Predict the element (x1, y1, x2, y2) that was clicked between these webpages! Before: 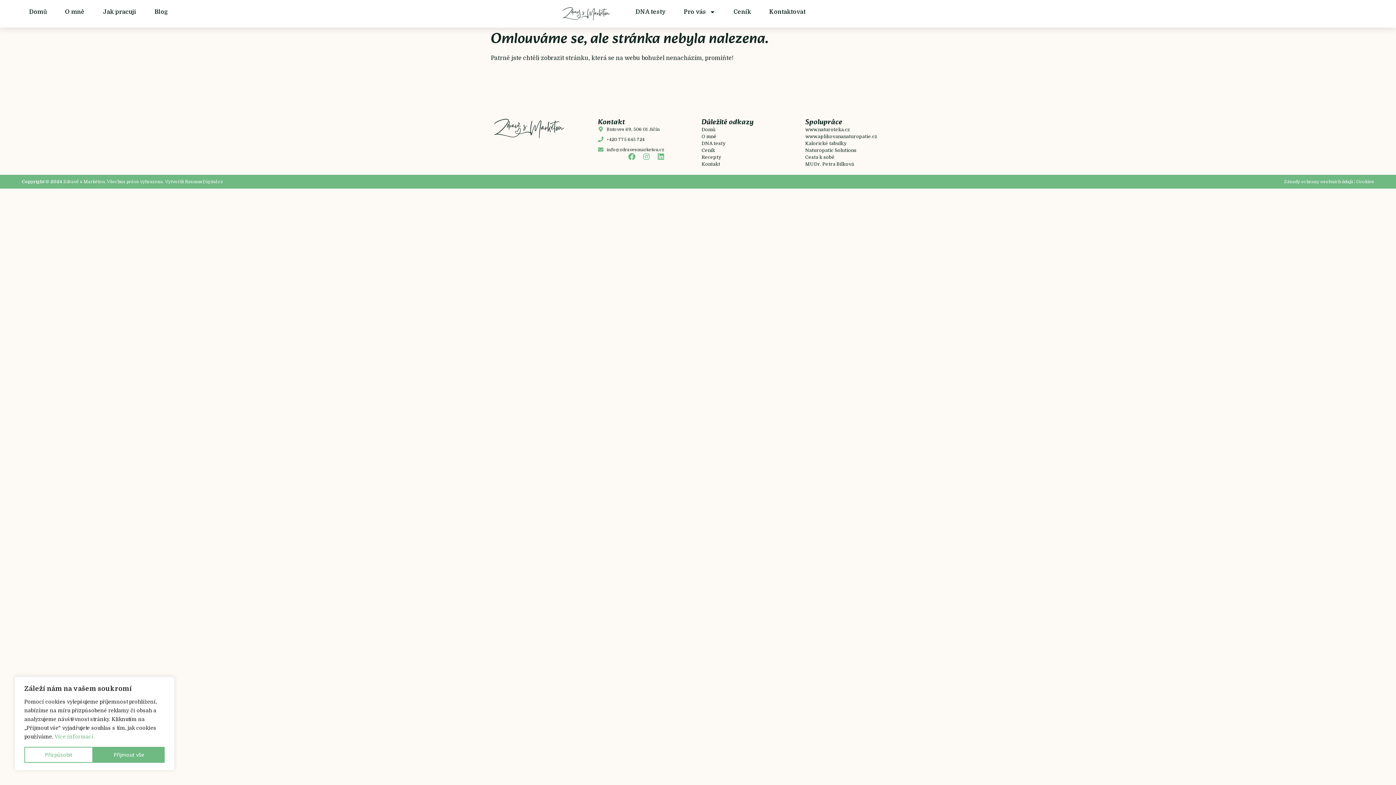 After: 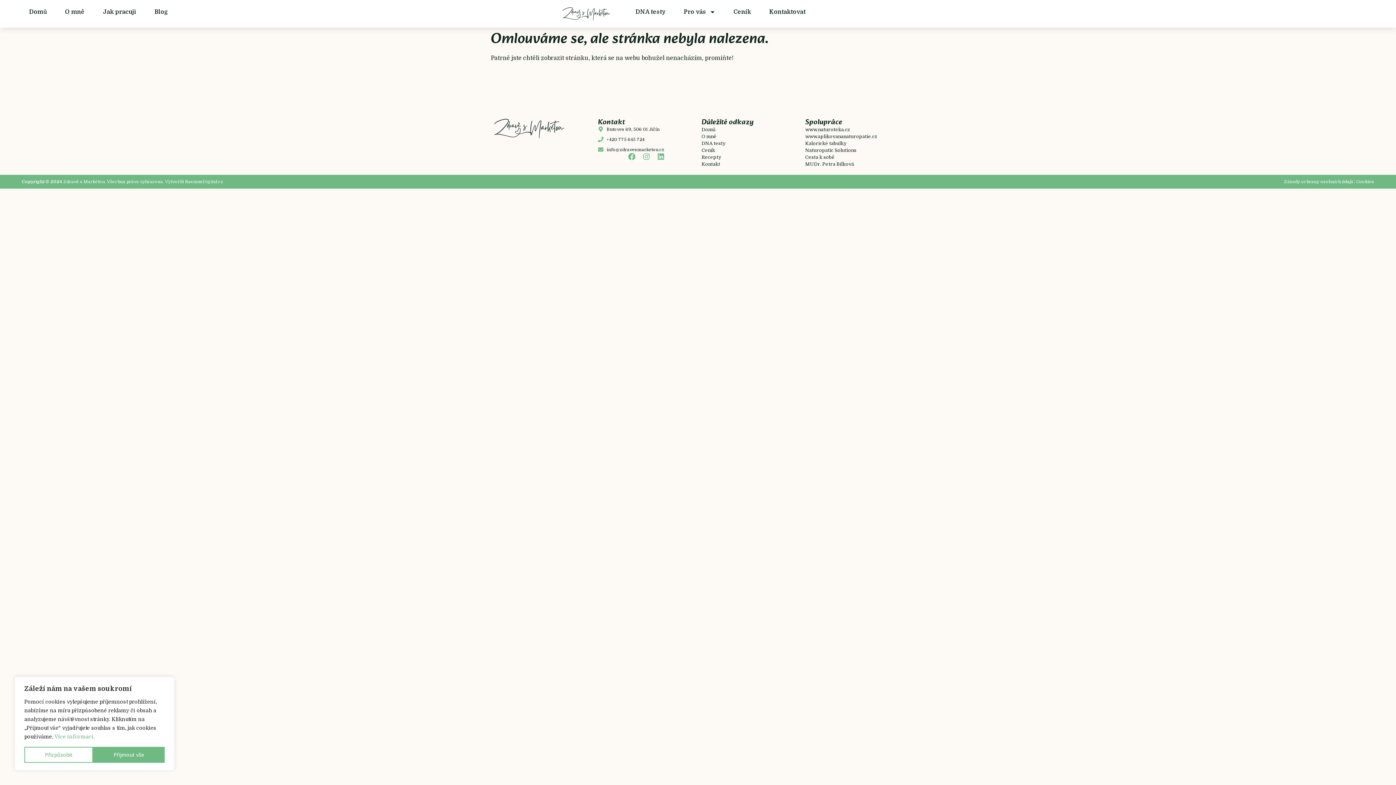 Action: label: Cesta k sobě bbox: (805, 154, 834, 159)